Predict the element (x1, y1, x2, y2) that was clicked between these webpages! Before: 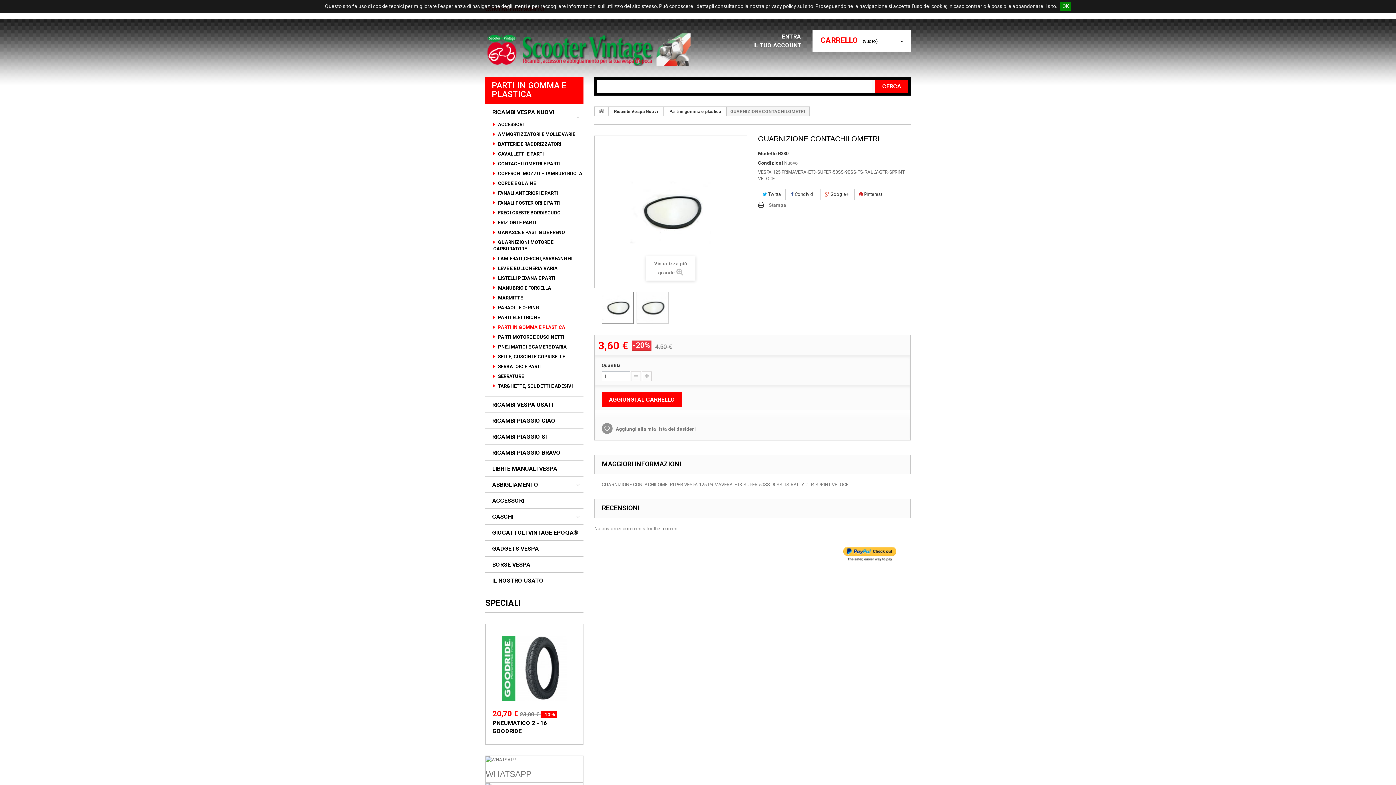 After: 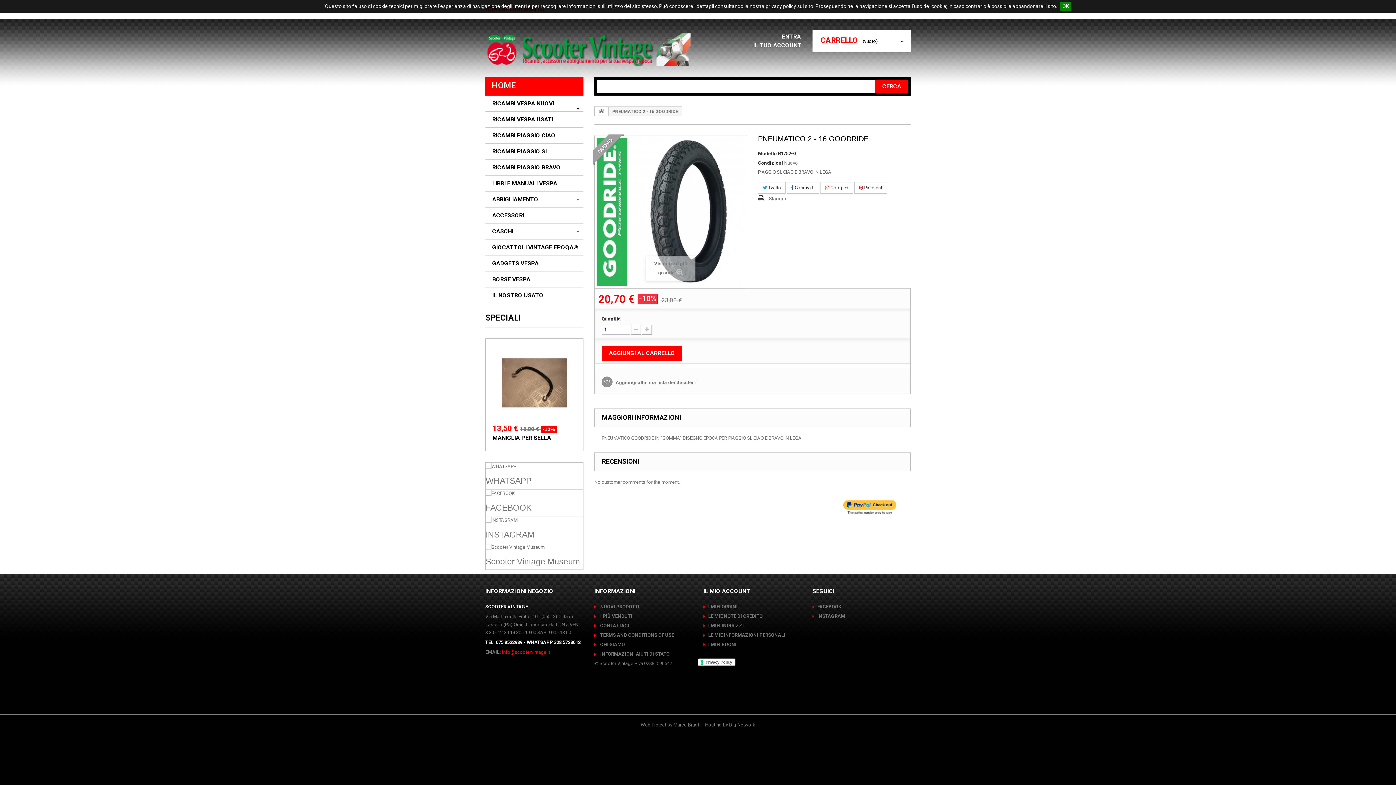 Action: bbox: (492, 636, 576, 701)